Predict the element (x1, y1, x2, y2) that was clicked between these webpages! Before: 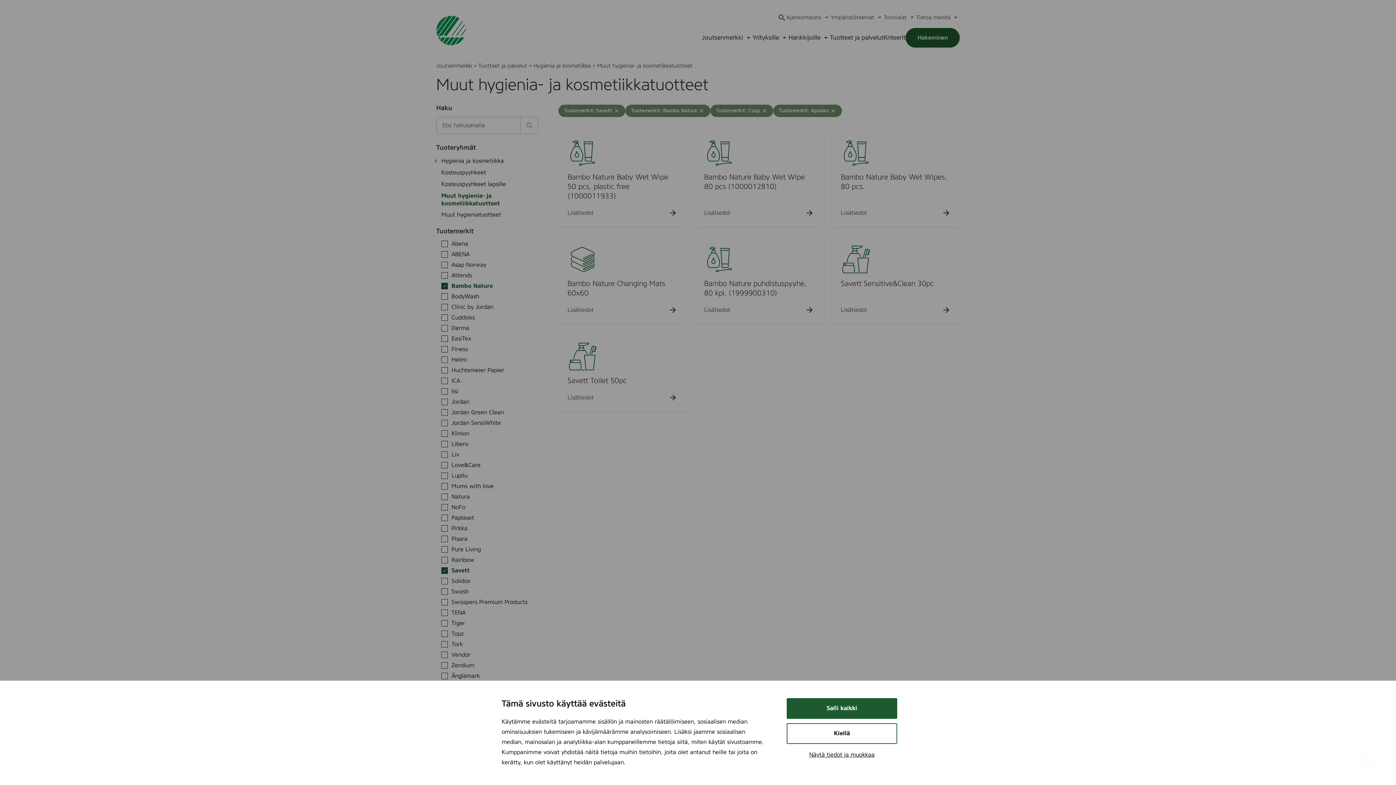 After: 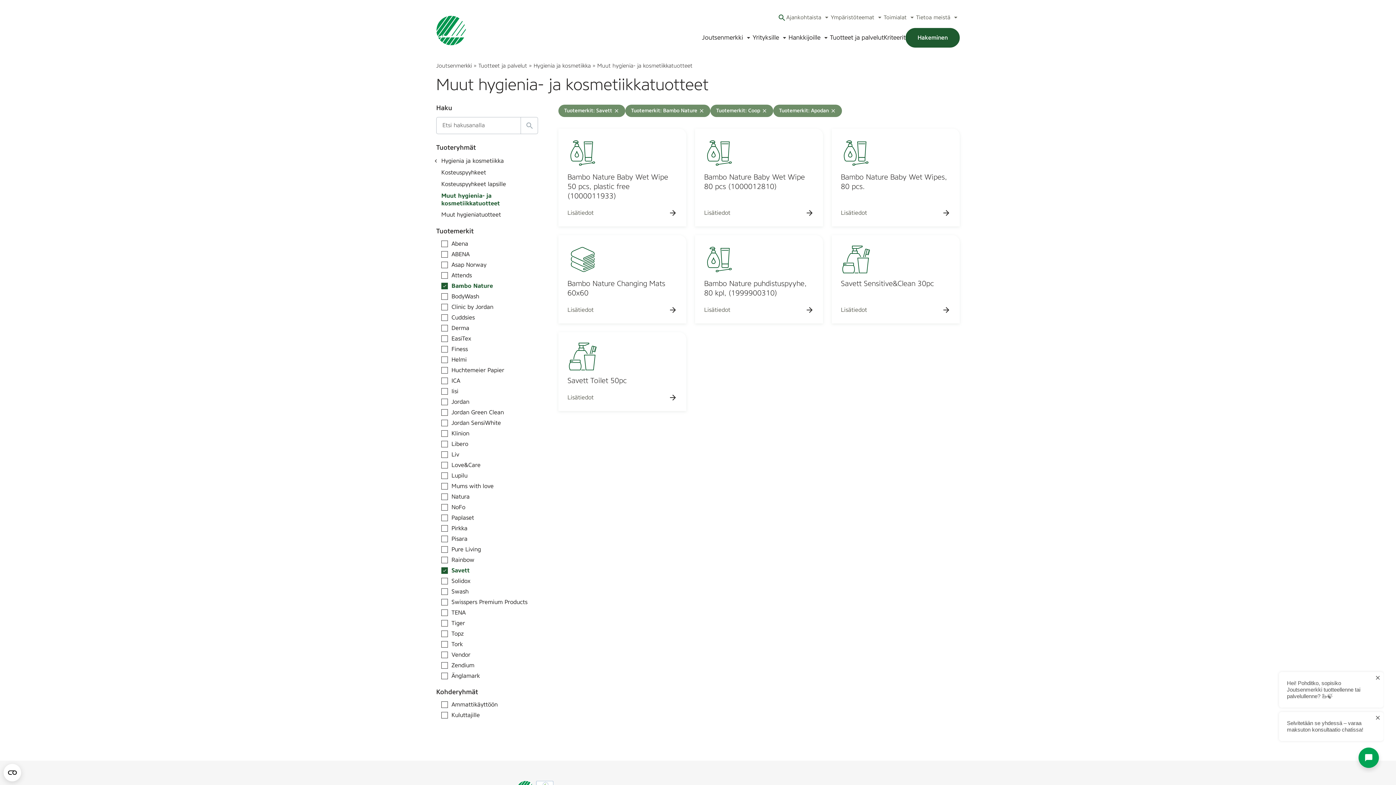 Action: label: Kiellä bbox: (786, 723, 897, 744)